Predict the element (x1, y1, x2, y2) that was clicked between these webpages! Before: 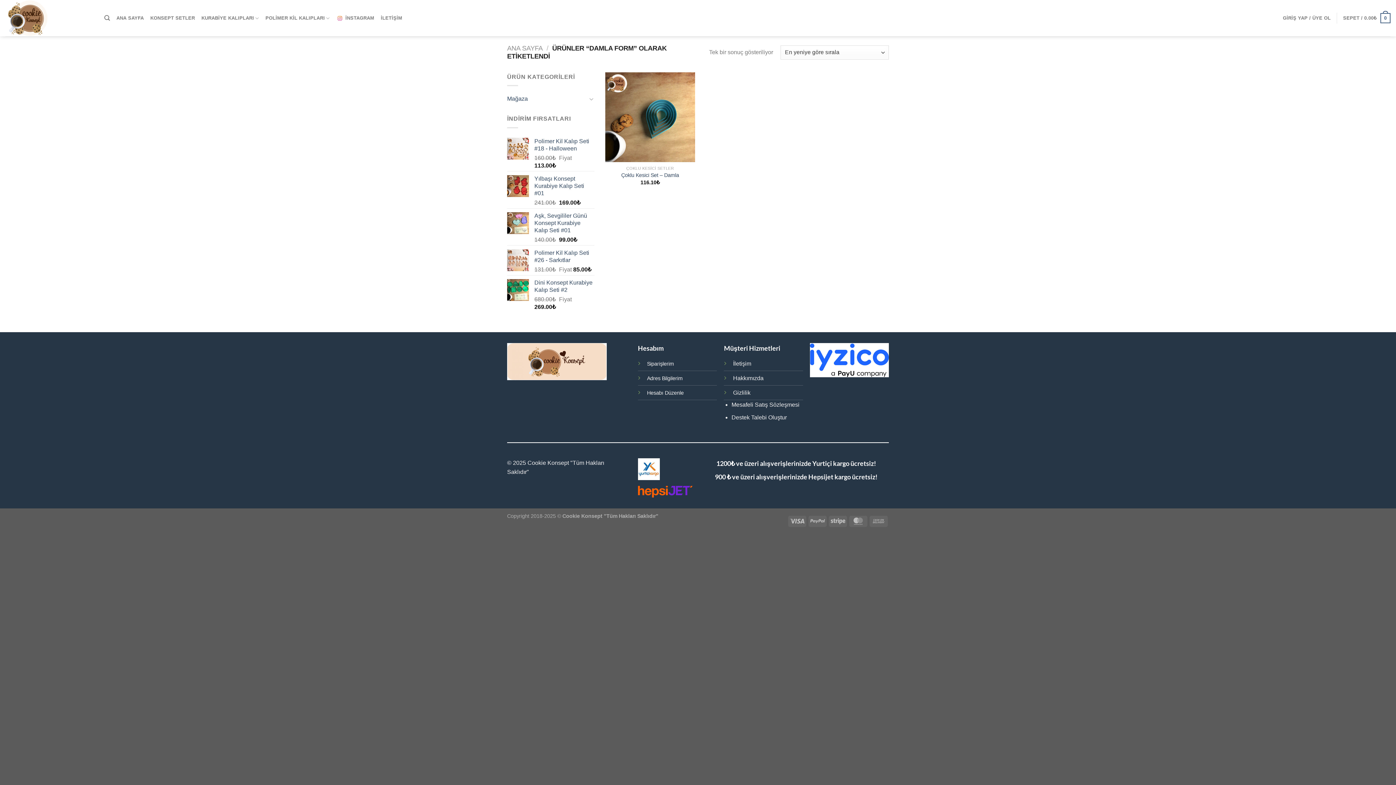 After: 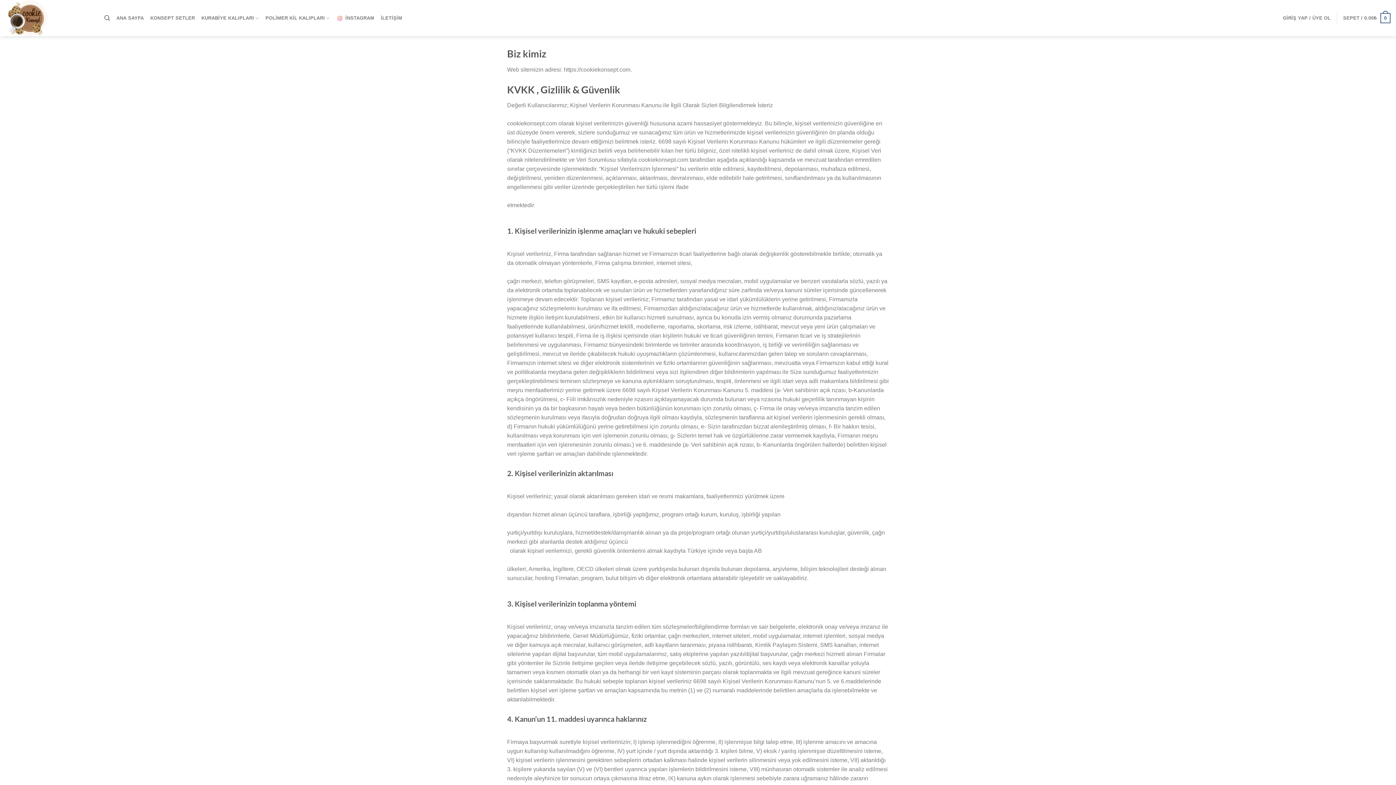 Action: label: Gizlilik bbox: (733, 389, 750, 396)